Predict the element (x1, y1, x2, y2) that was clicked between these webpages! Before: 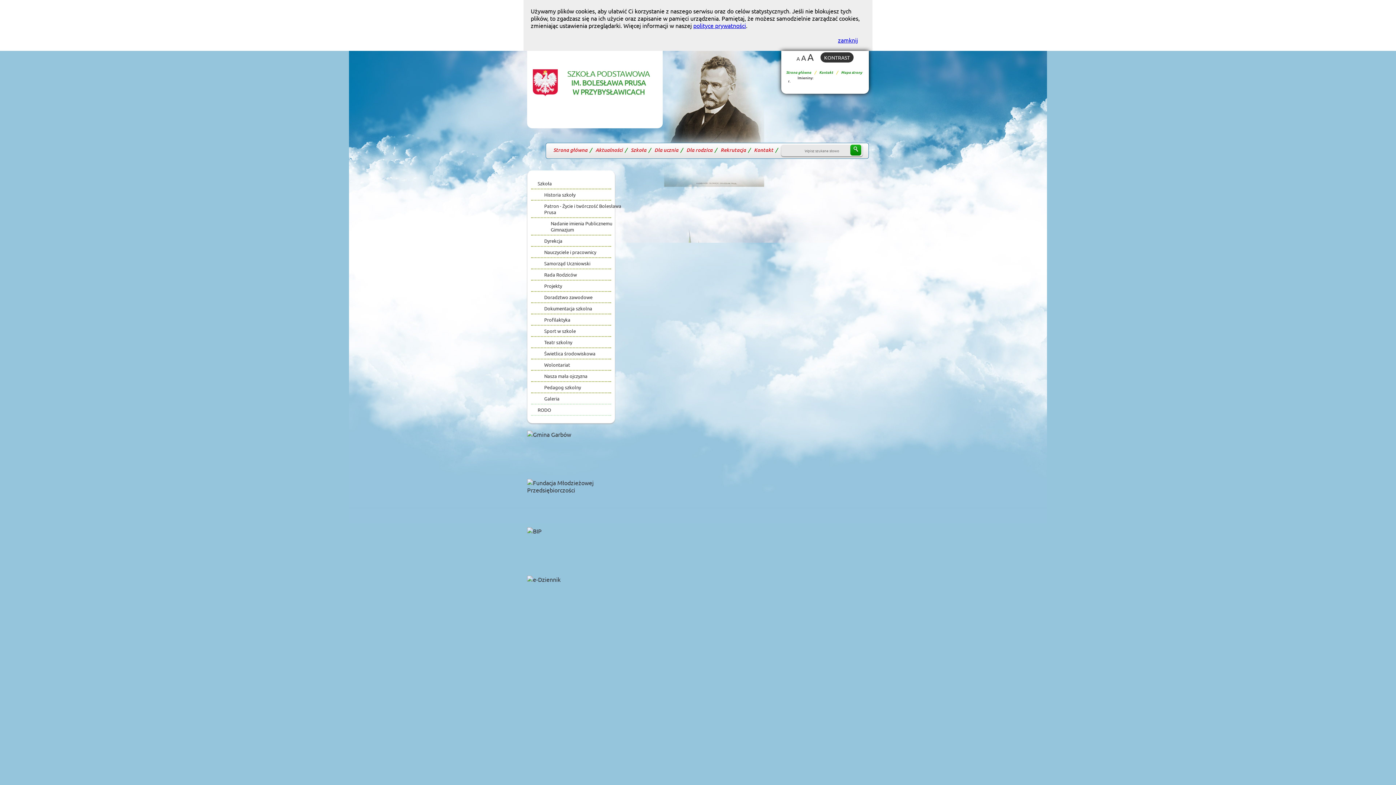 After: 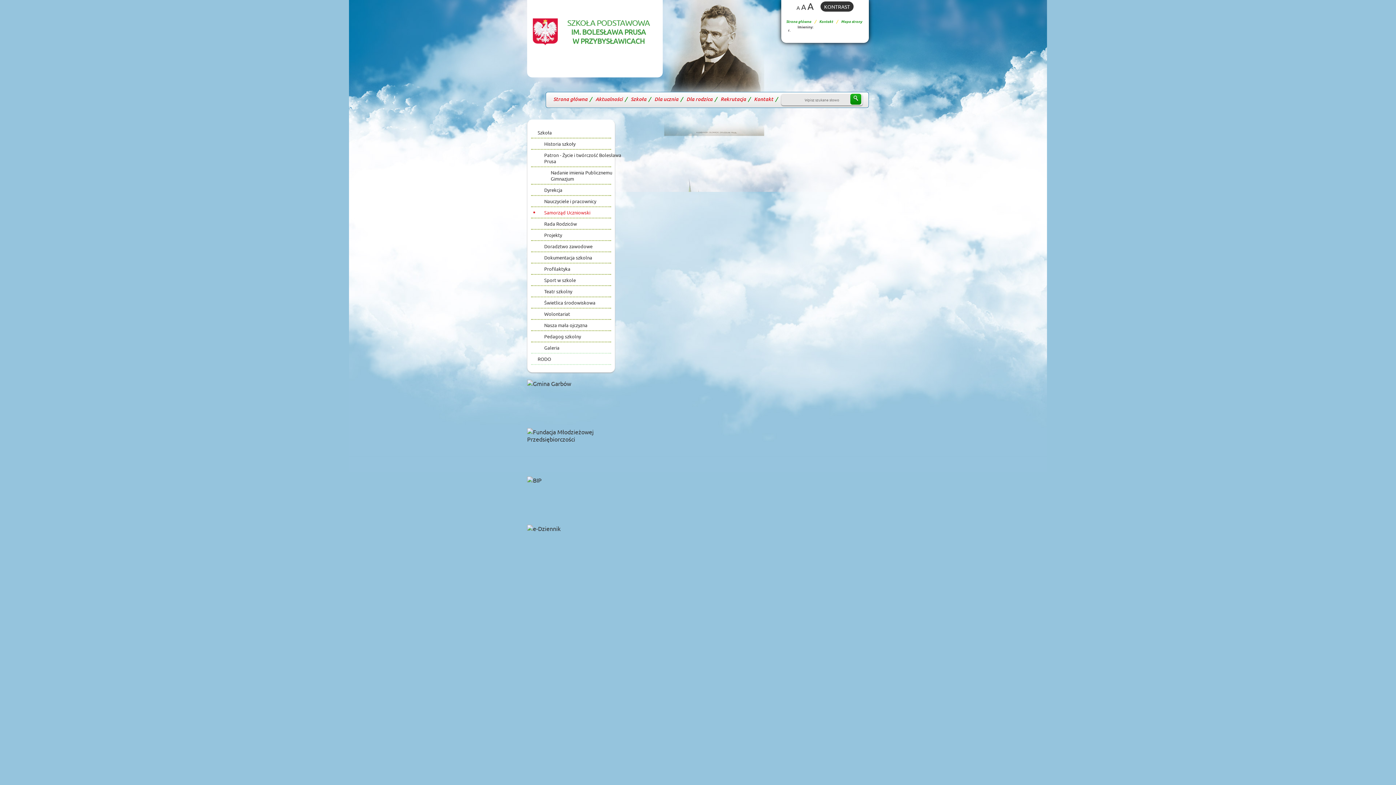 Action: label: Samorząd Uczniowski bbox: (531, 258, 627, 268)